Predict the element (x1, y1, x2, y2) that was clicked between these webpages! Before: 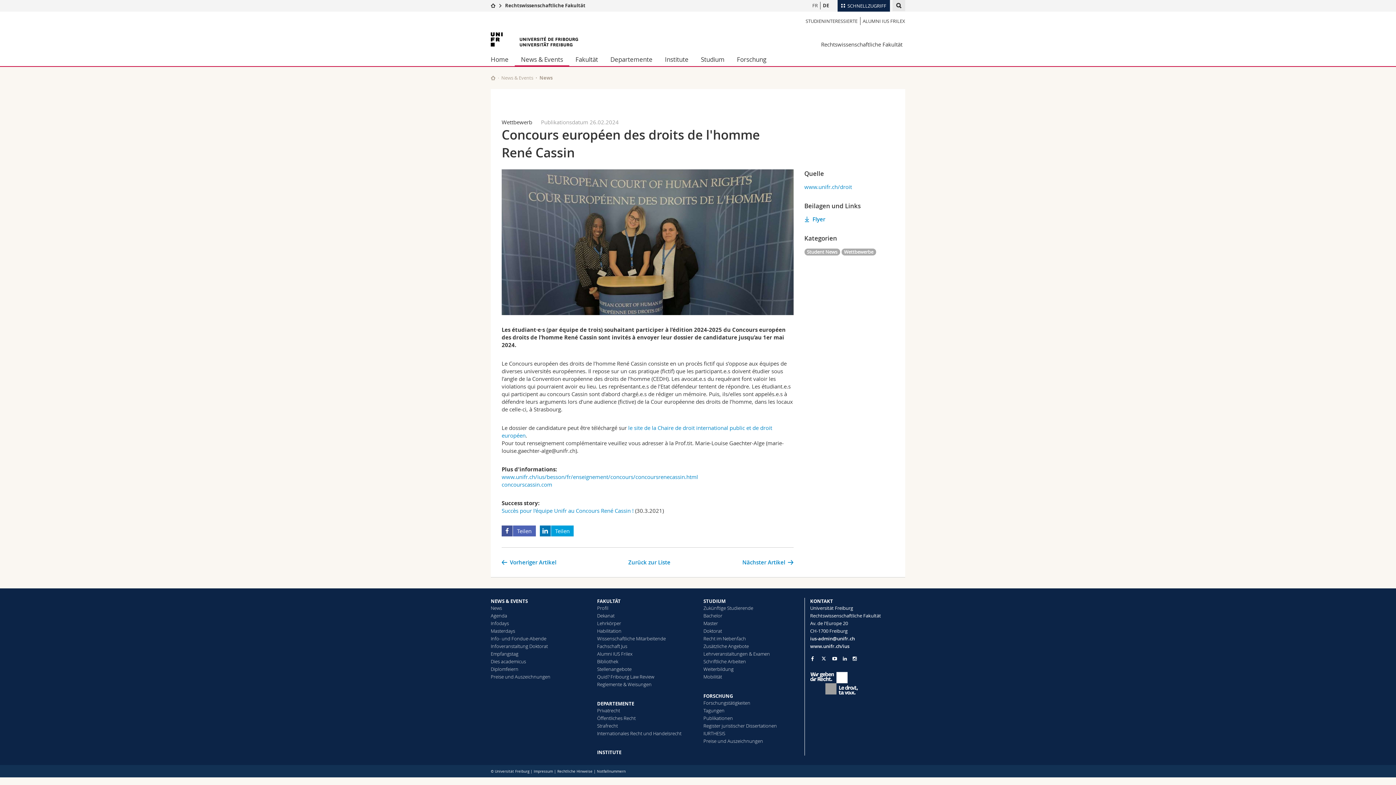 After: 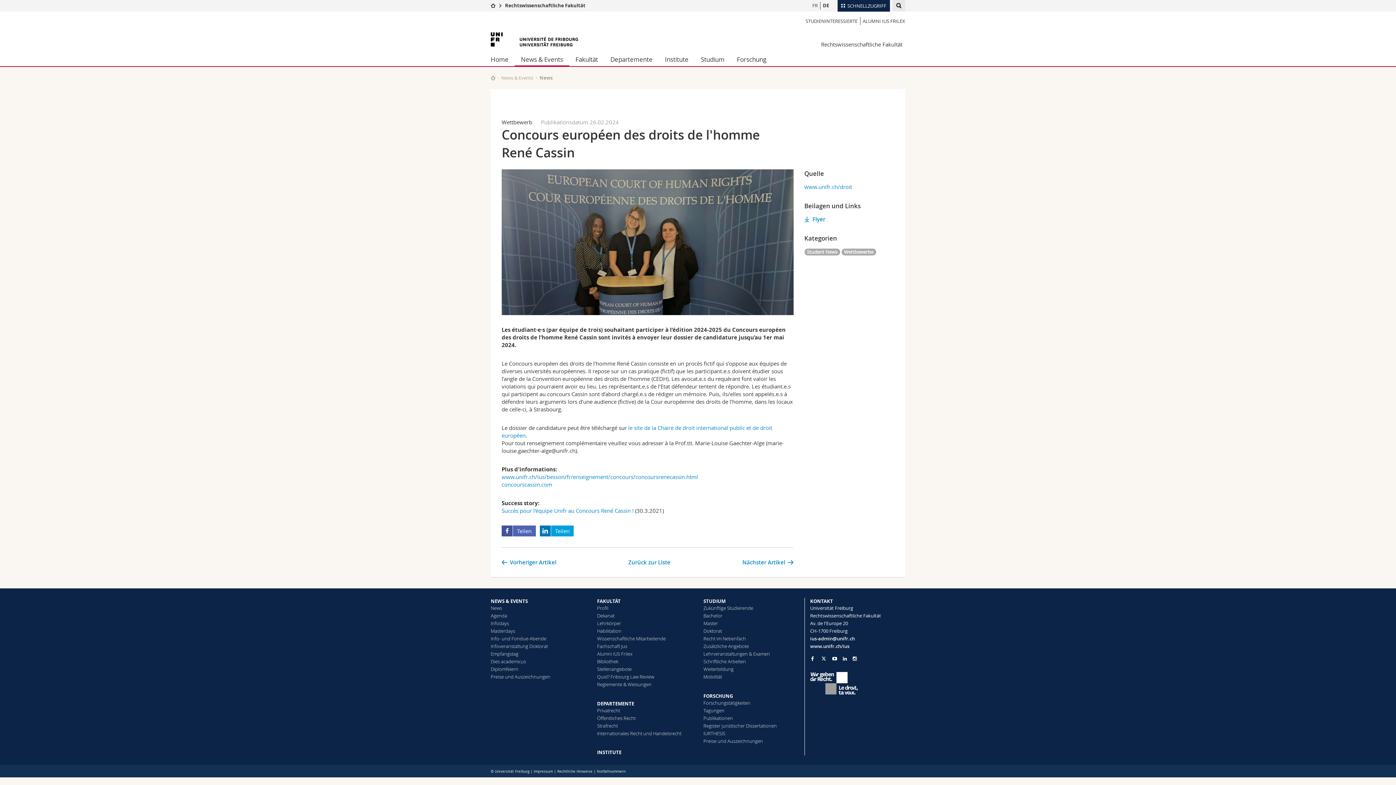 Action: bbox: (843, 656, 847, 661) label: Go to LinkedIn page of Unifr